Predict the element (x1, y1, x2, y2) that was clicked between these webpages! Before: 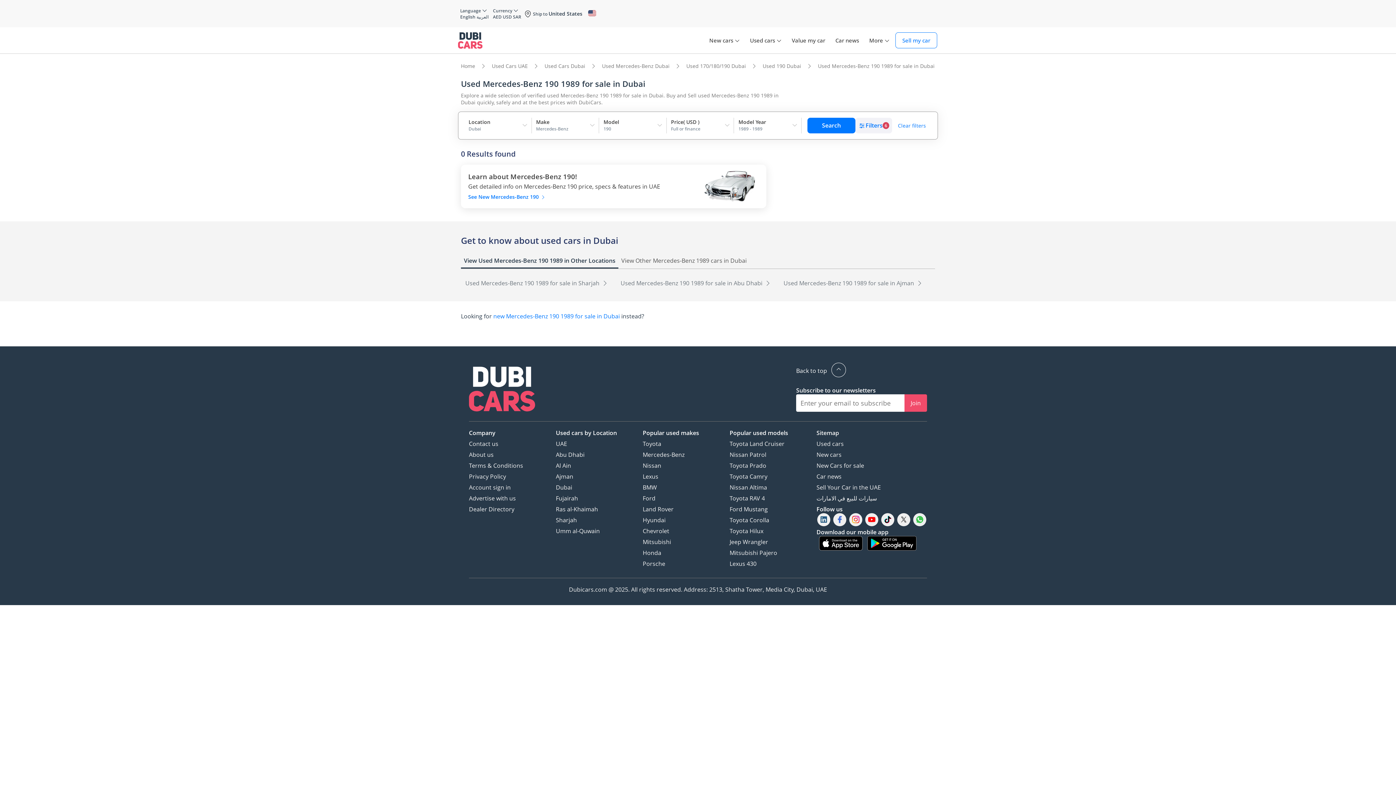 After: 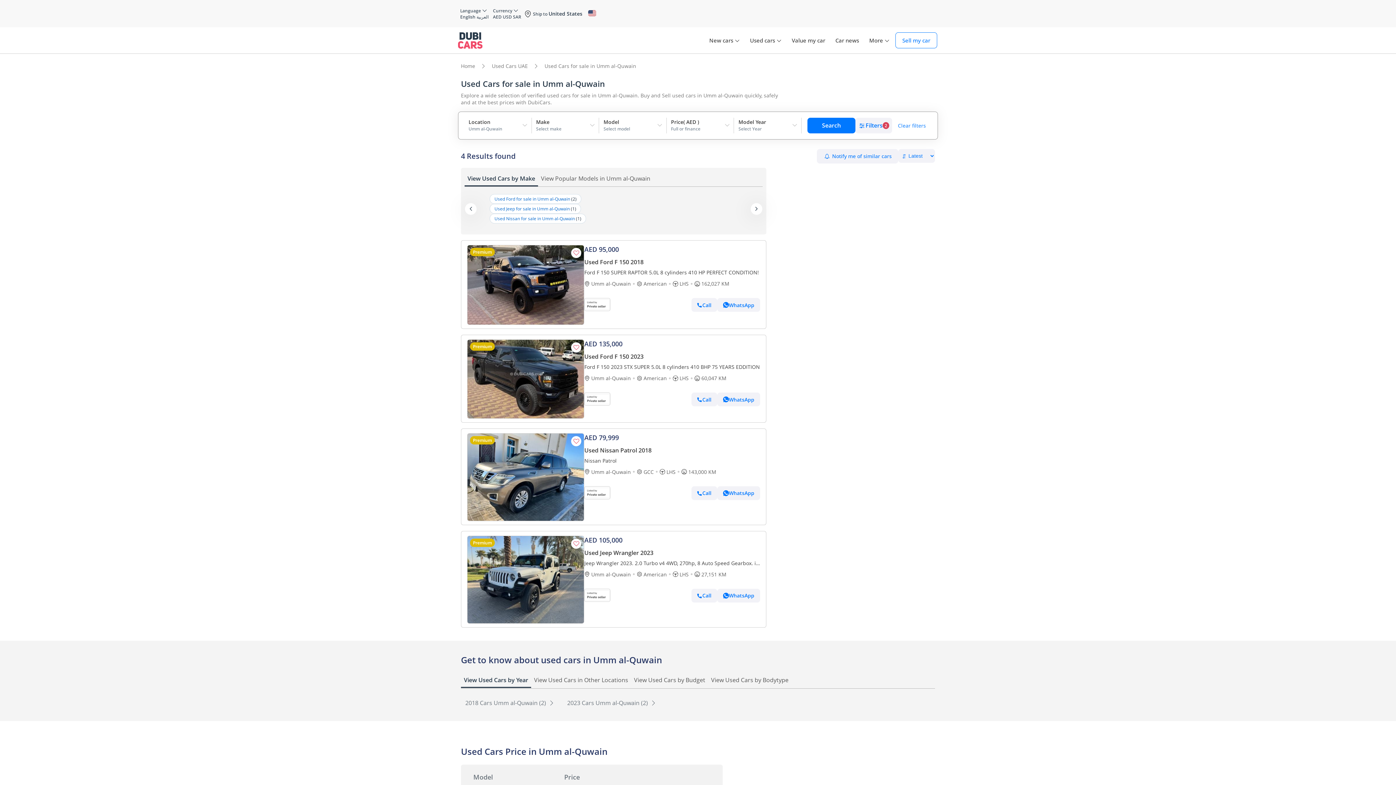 Action: bbox: (556, 527, 600, 535) label: Umm al-Quwain